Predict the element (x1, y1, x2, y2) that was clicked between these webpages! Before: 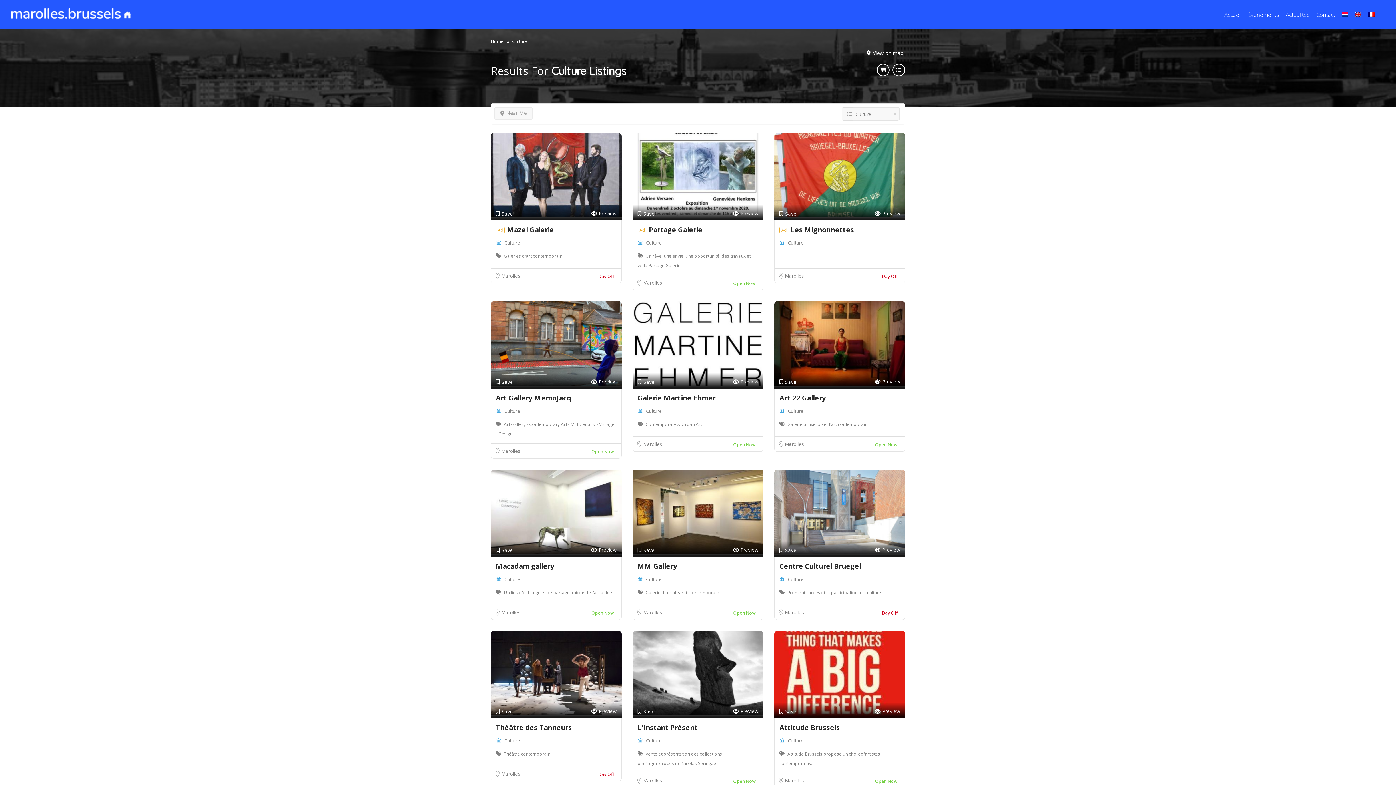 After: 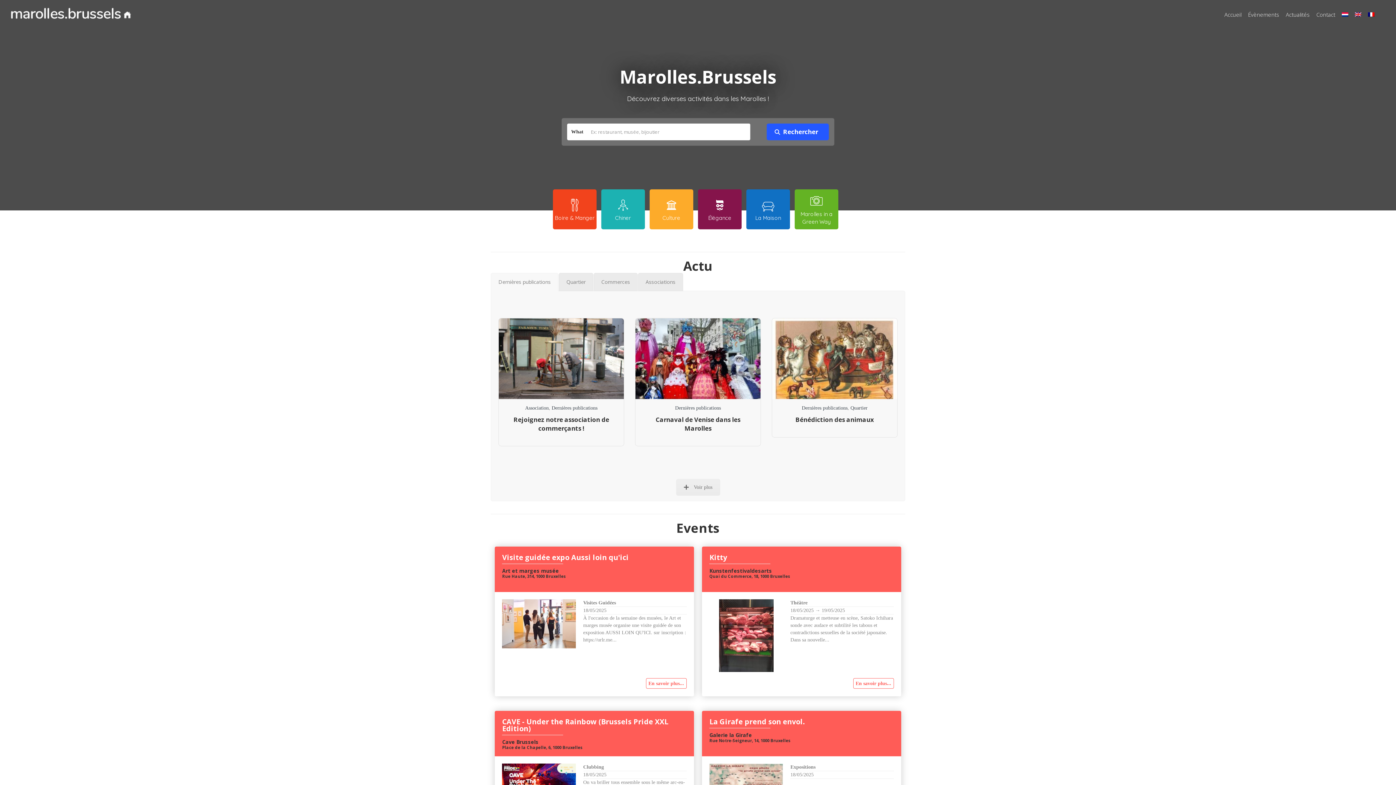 Action: label: Home bbox: (490, 38, 503, 44)